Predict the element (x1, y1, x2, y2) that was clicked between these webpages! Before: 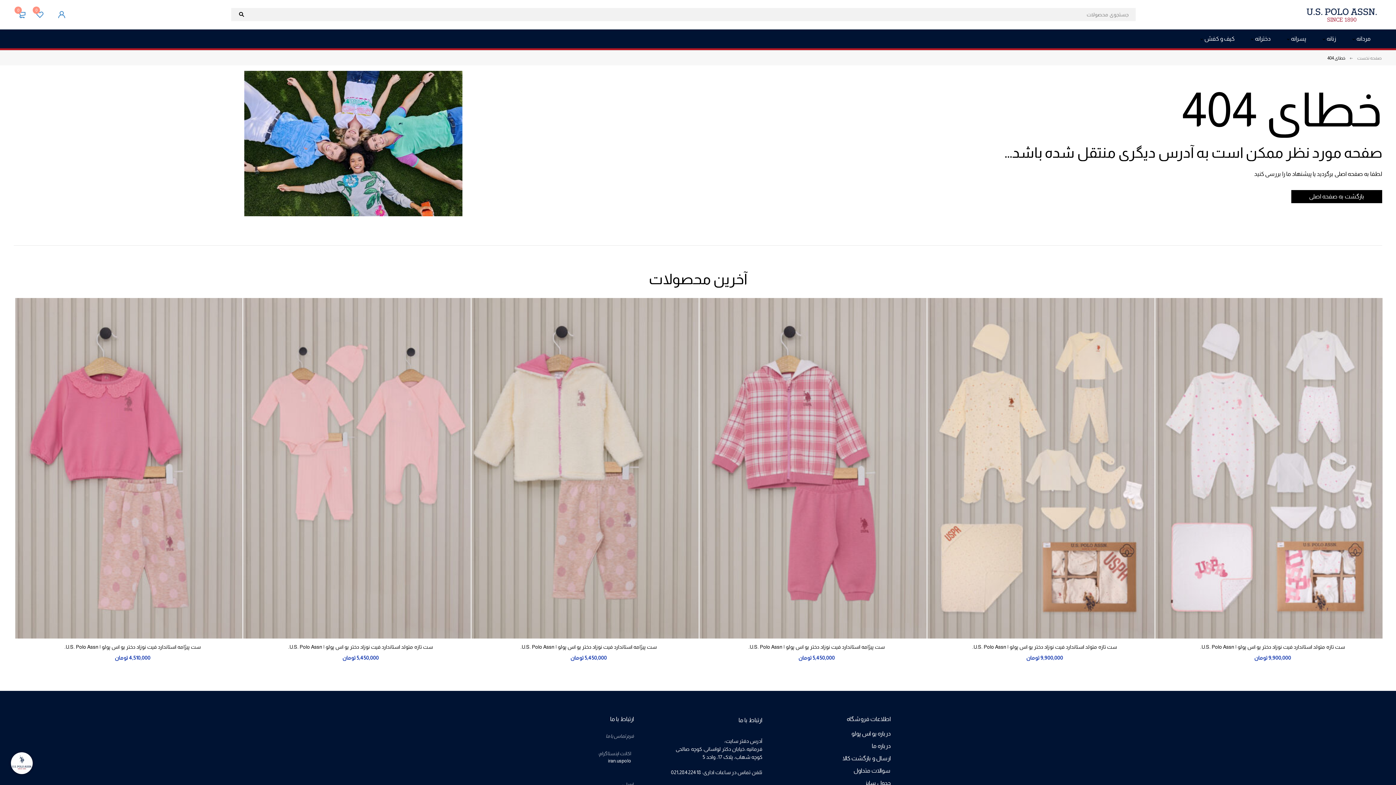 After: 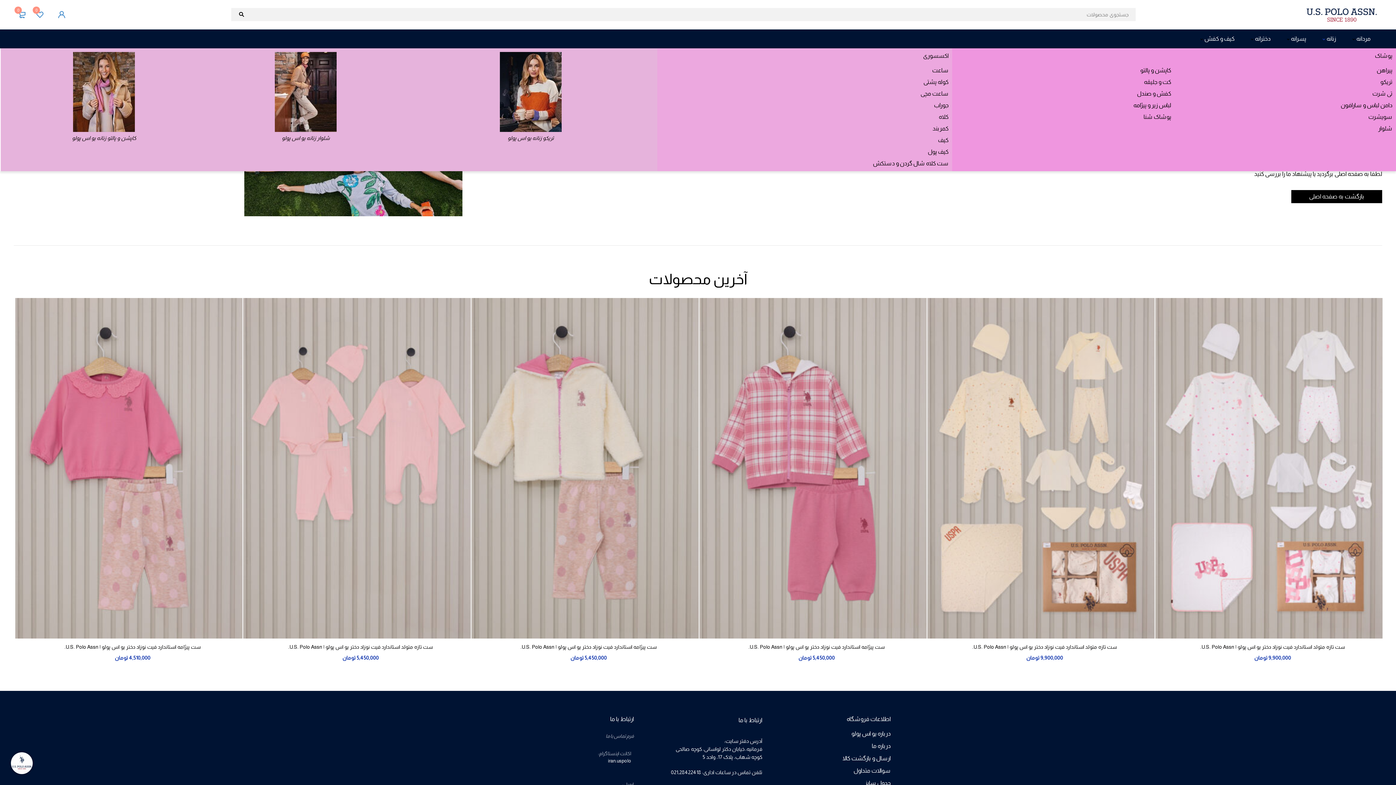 Action: label: زنانه bbox: (1322, 35, 1336, 41)